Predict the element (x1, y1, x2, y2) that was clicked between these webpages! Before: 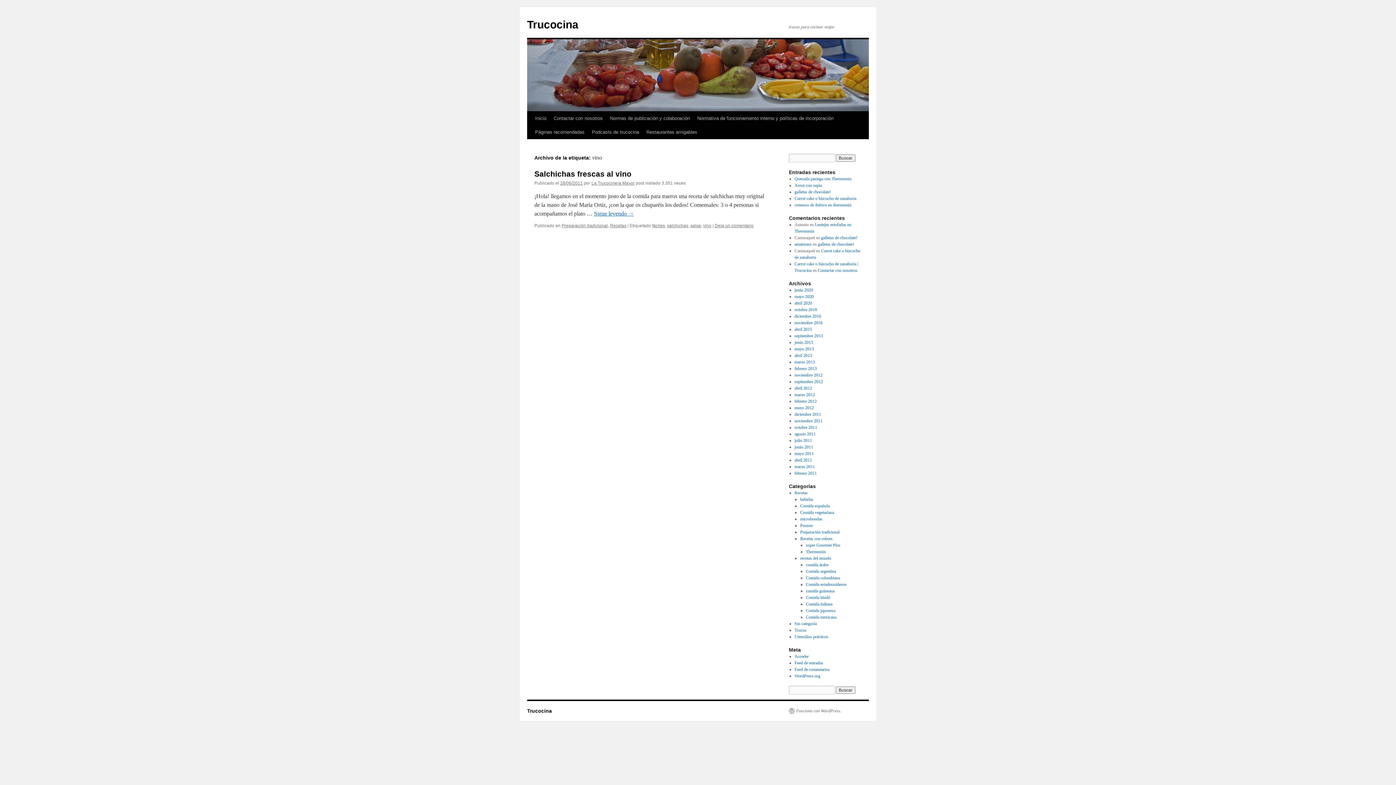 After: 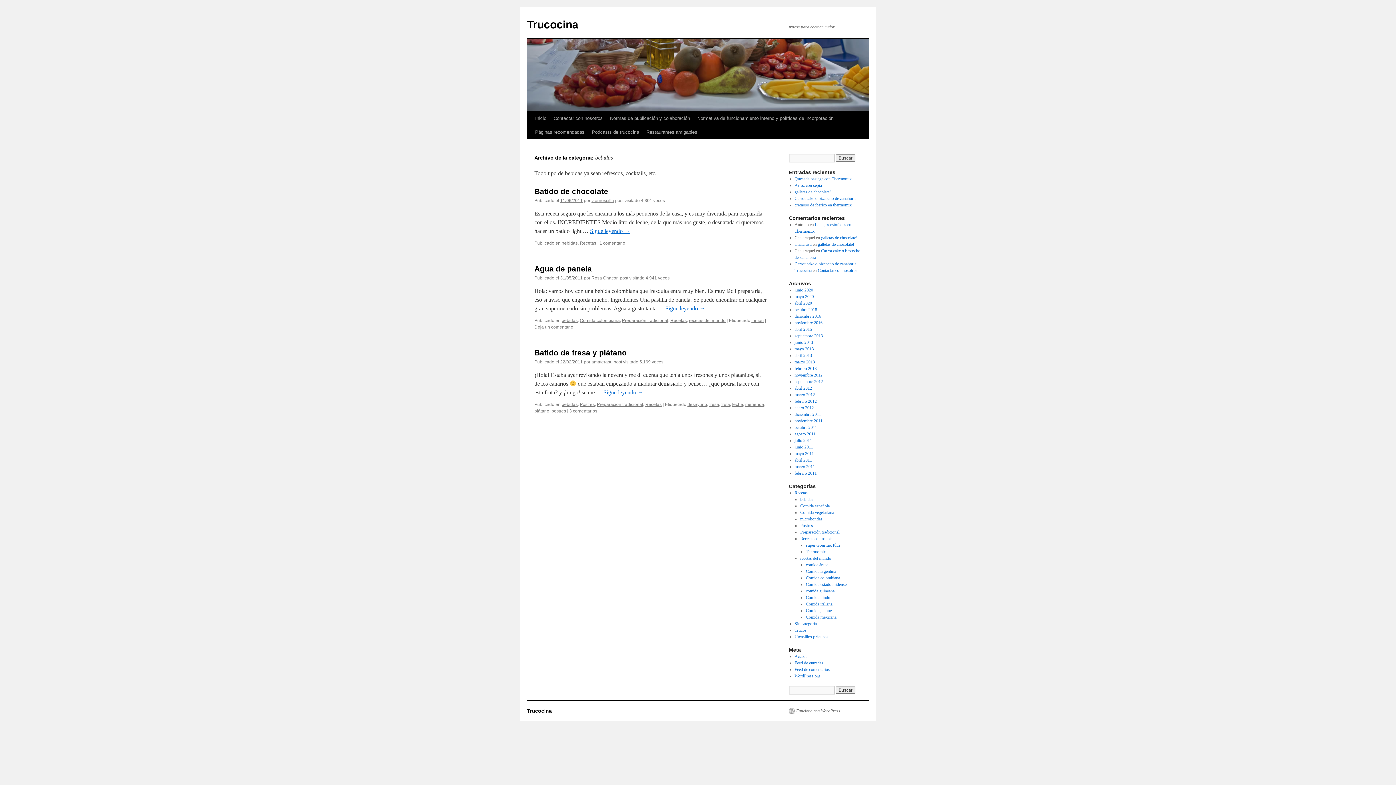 Action: label: bebidas bbox: (800, 497, 813, 502)